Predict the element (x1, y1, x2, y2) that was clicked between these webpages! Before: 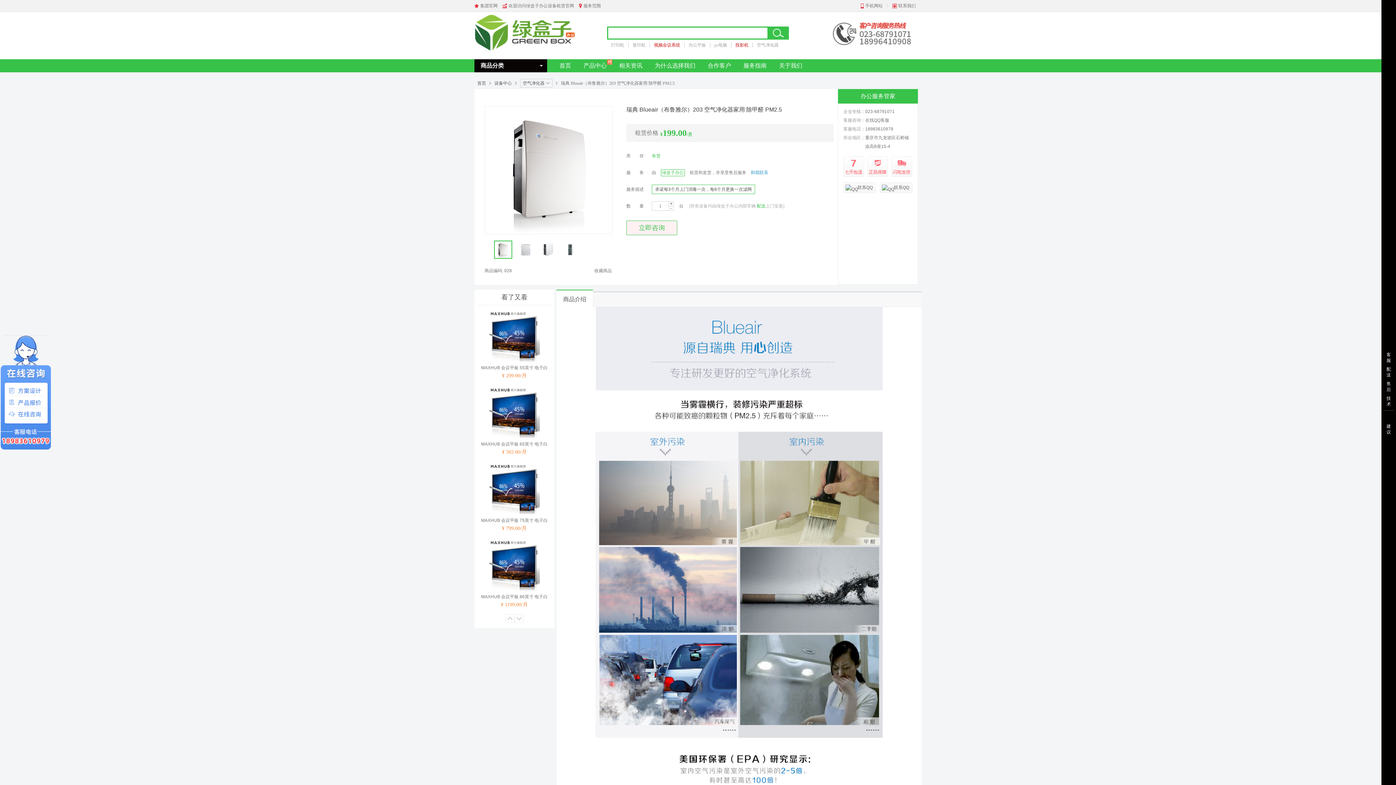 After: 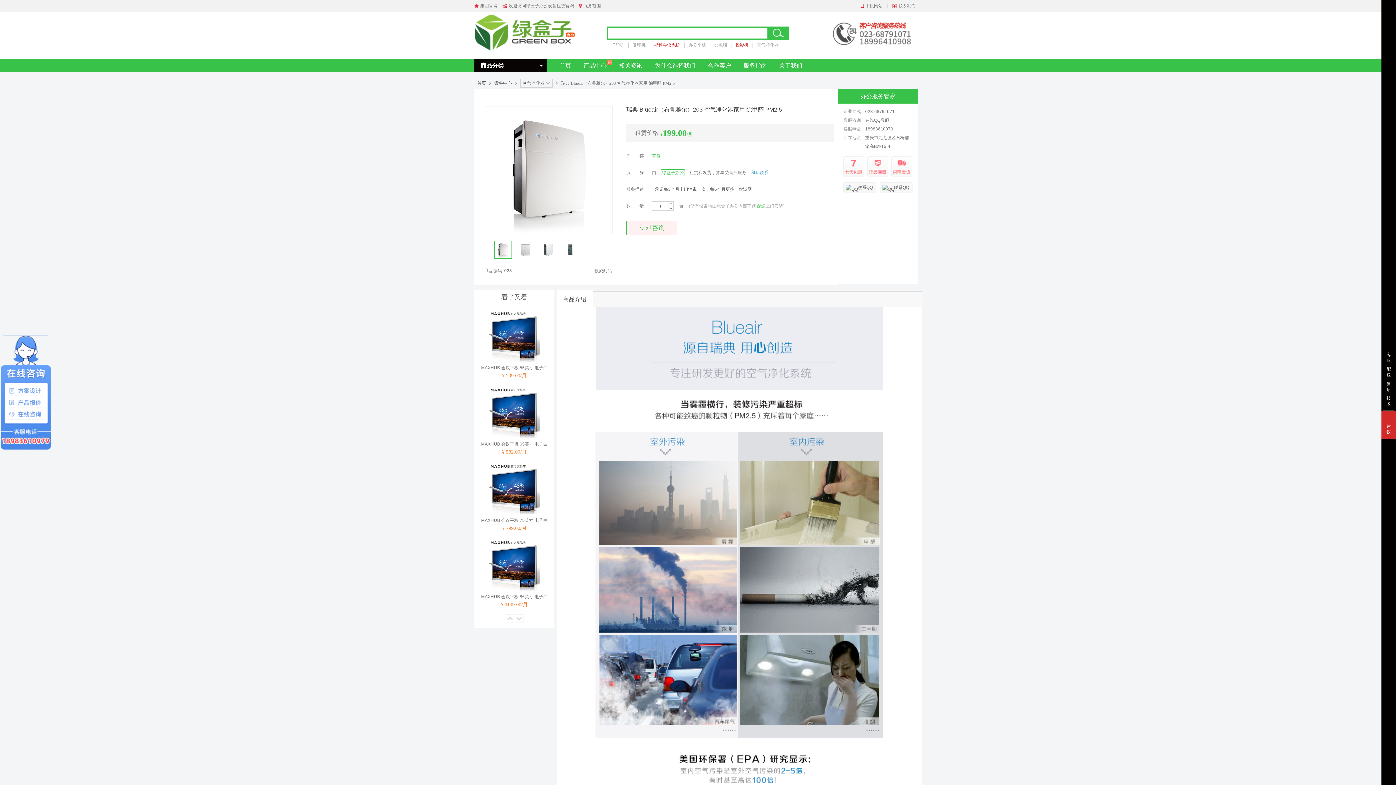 Action: bbox: (1381, 410, 1396, 439) label: 建议